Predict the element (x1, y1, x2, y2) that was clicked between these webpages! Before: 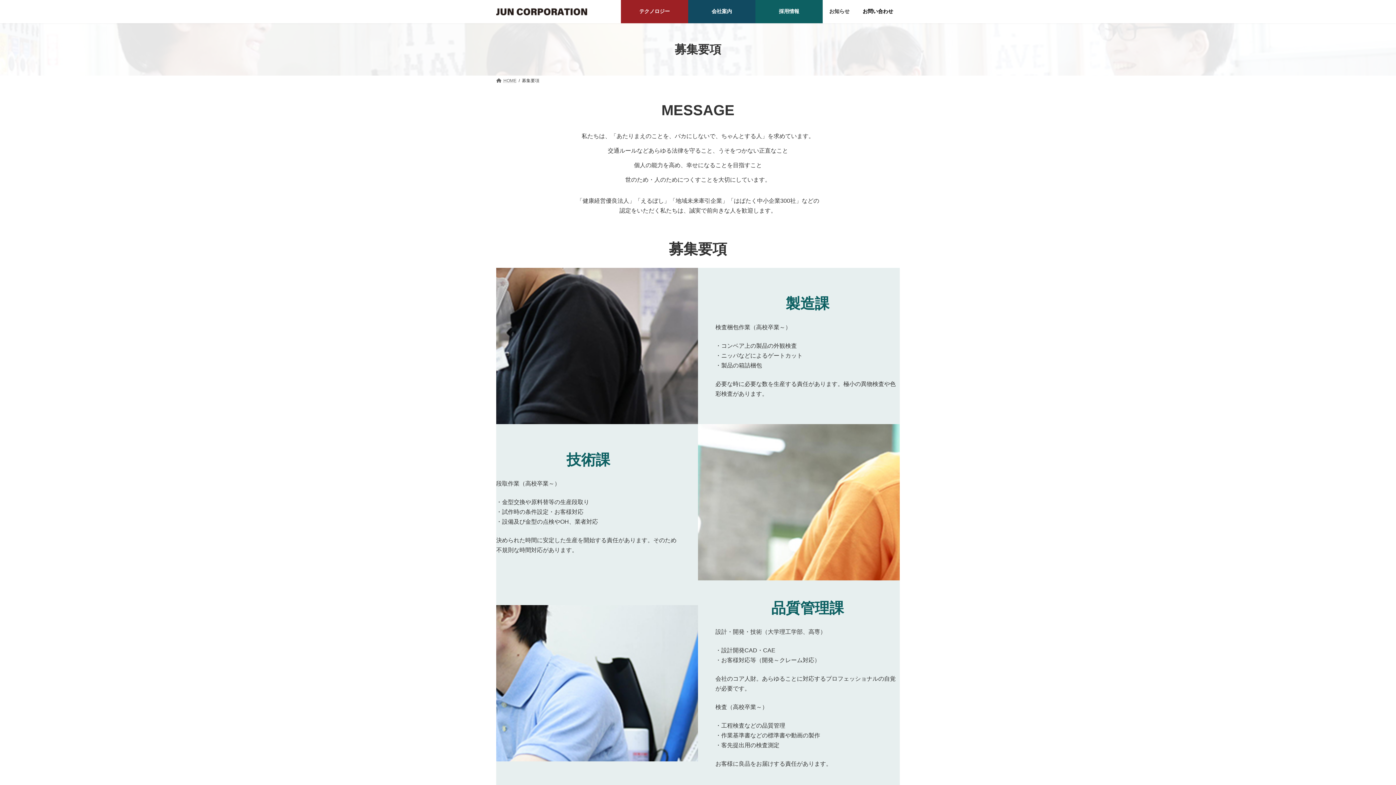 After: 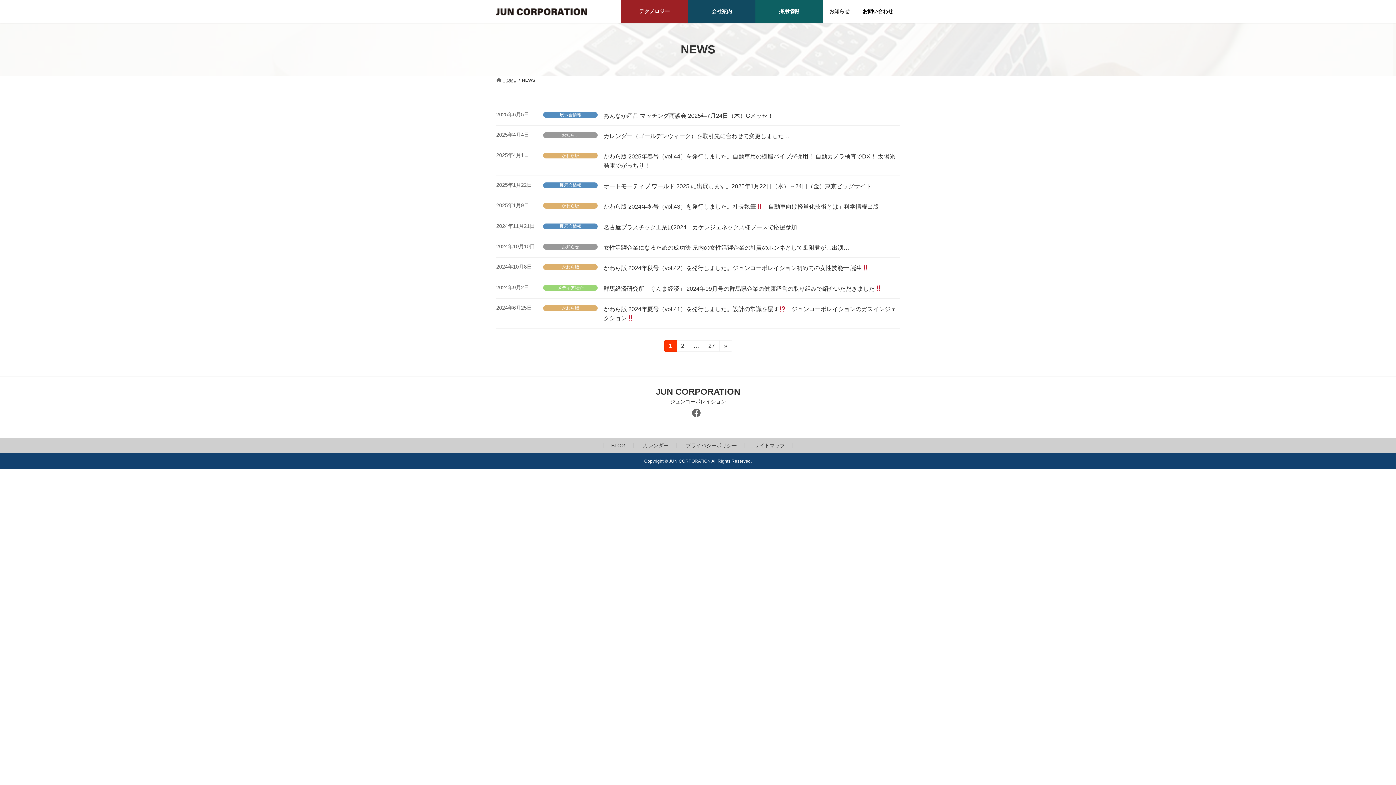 Action: bbox: (822, 0, 856, 23) label: お知らせ